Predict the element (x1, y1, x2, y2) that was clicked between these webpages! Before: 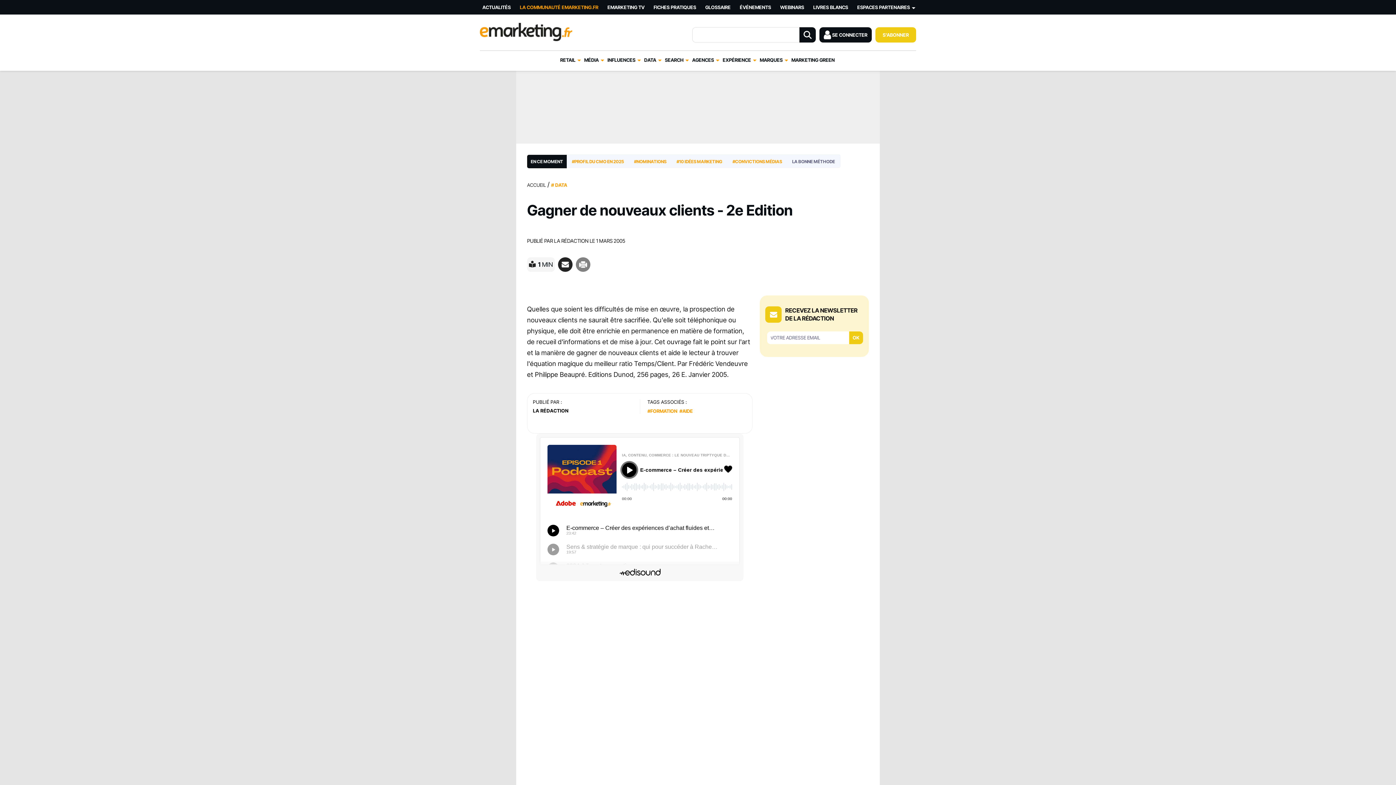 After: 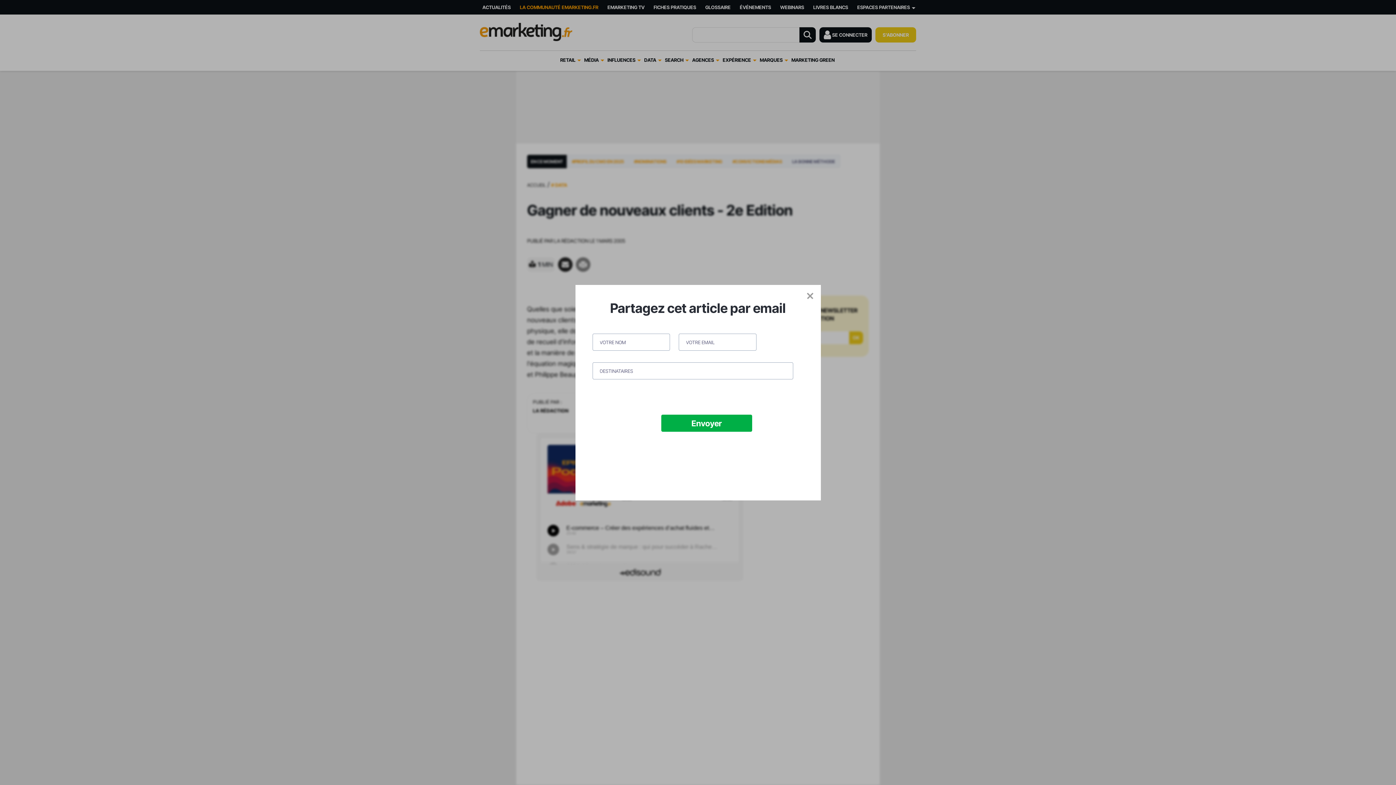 Action: bbox: (558, 257, 572, 272)